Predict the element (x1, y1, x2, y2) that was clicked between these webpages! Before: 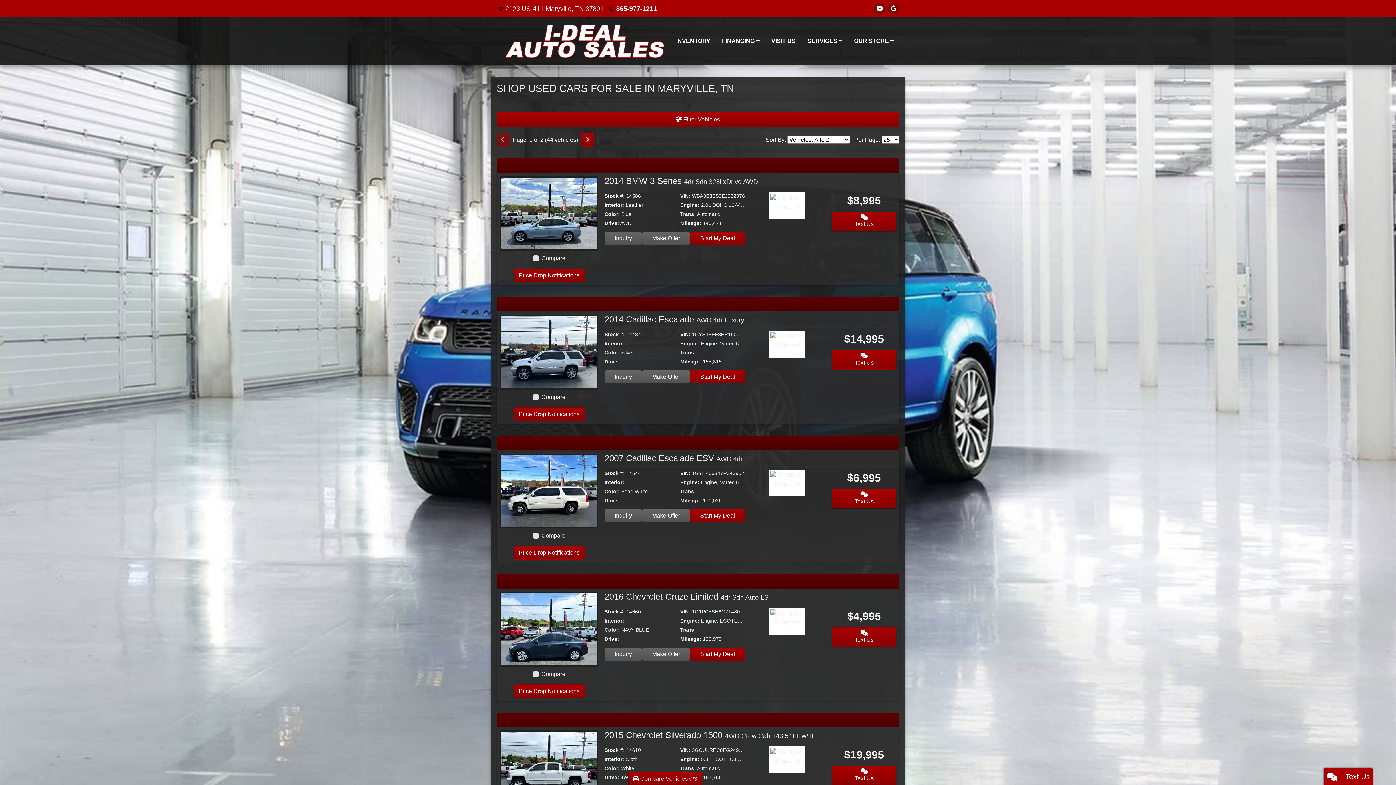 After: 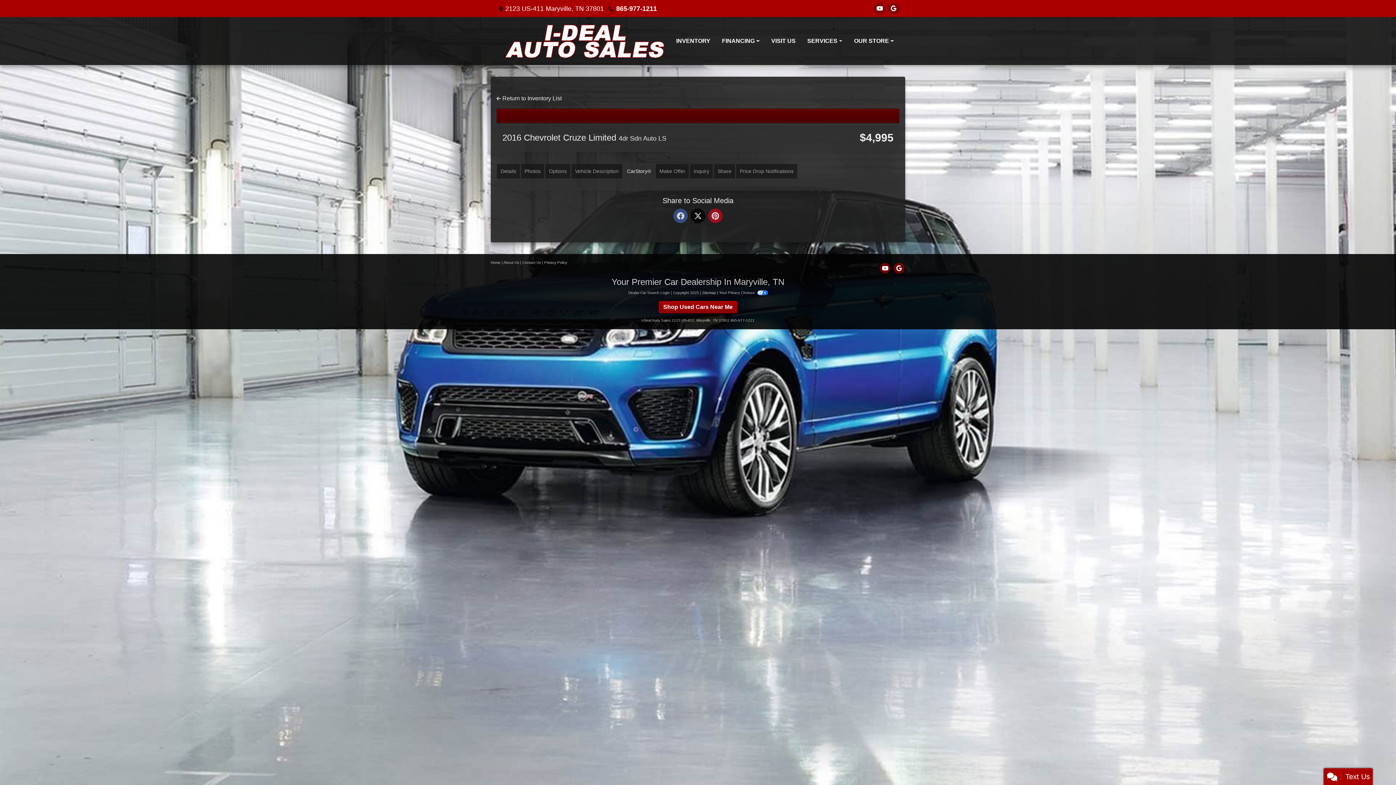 Action: bbox: (806, 621, 808, 623) label: Car Story